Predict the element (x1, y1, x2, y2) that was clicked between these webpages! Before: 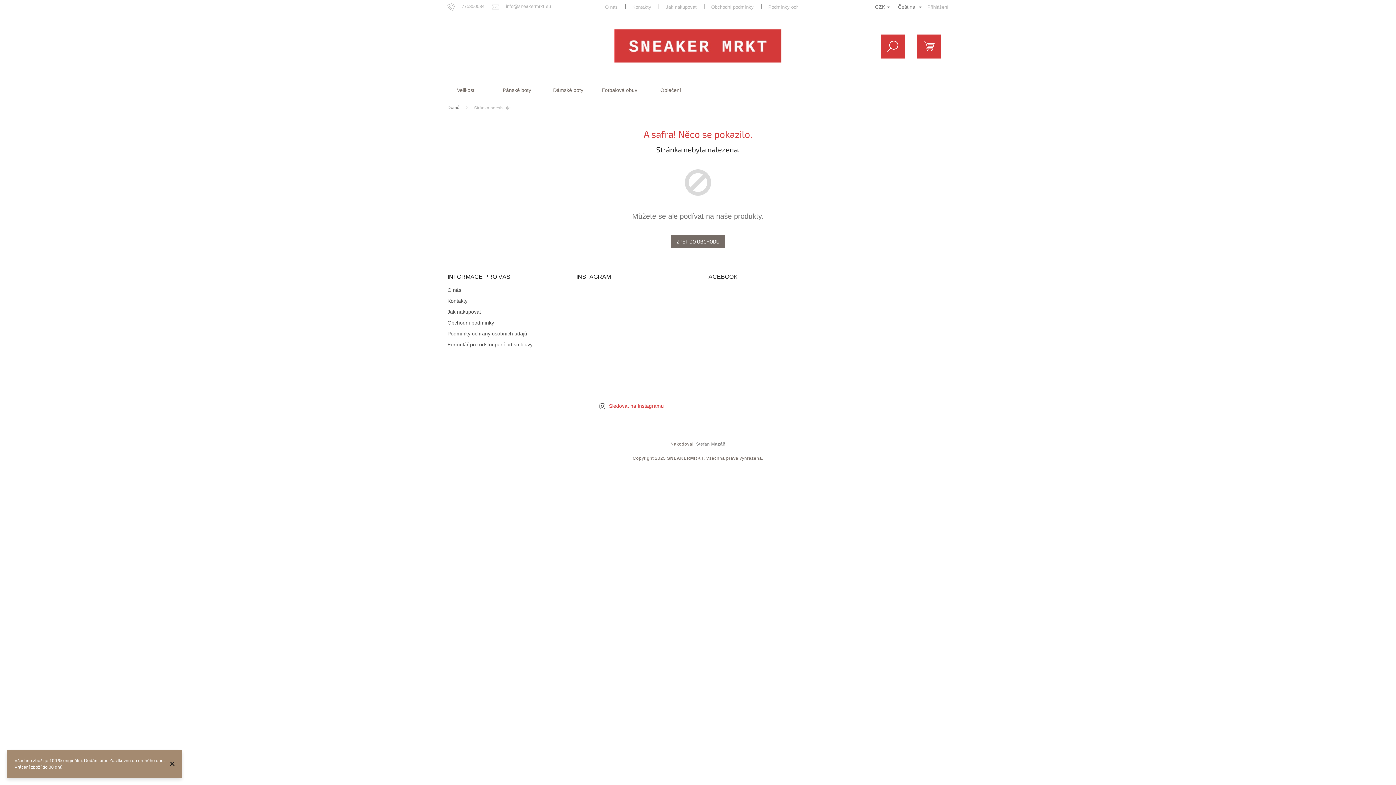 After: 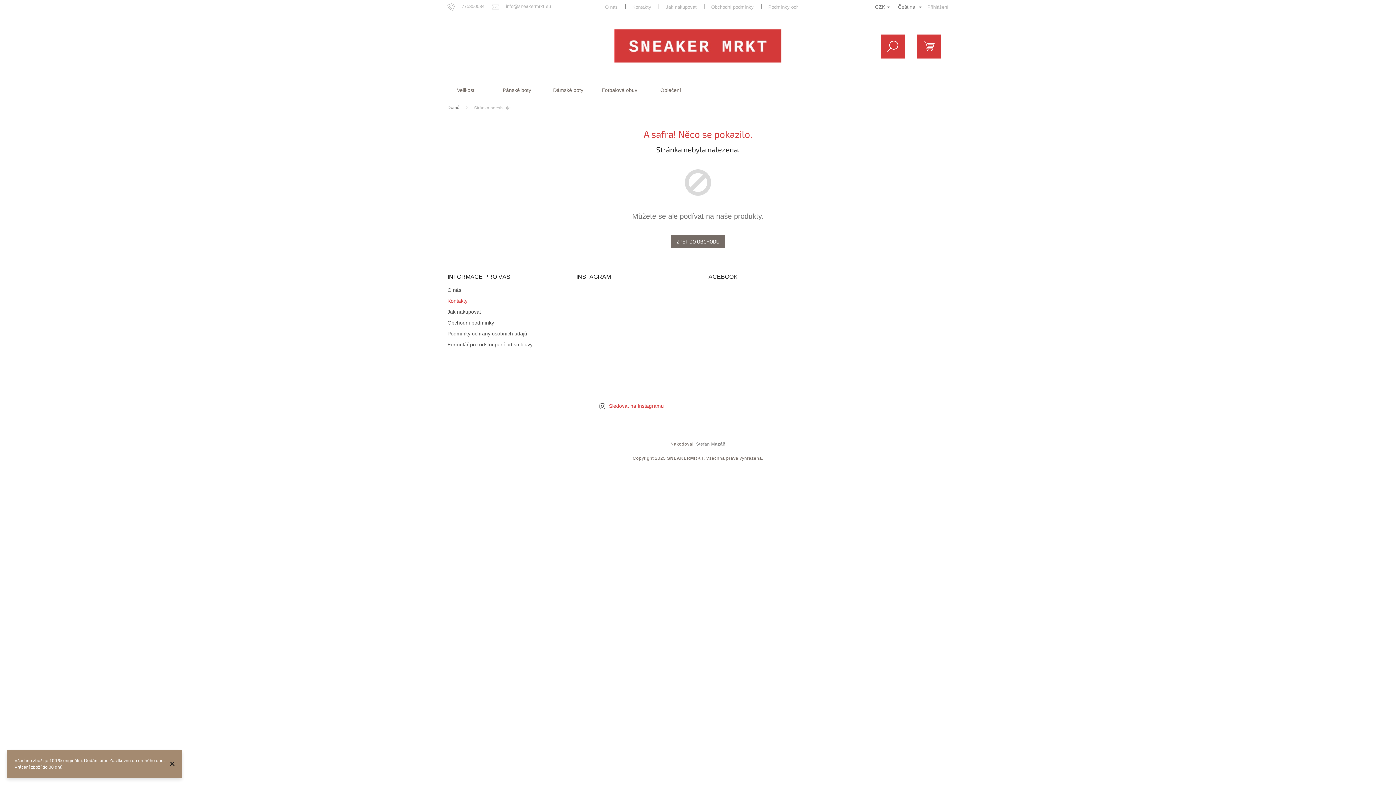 Action: bbox: (447, 298, 467, 304) label: Kontakty